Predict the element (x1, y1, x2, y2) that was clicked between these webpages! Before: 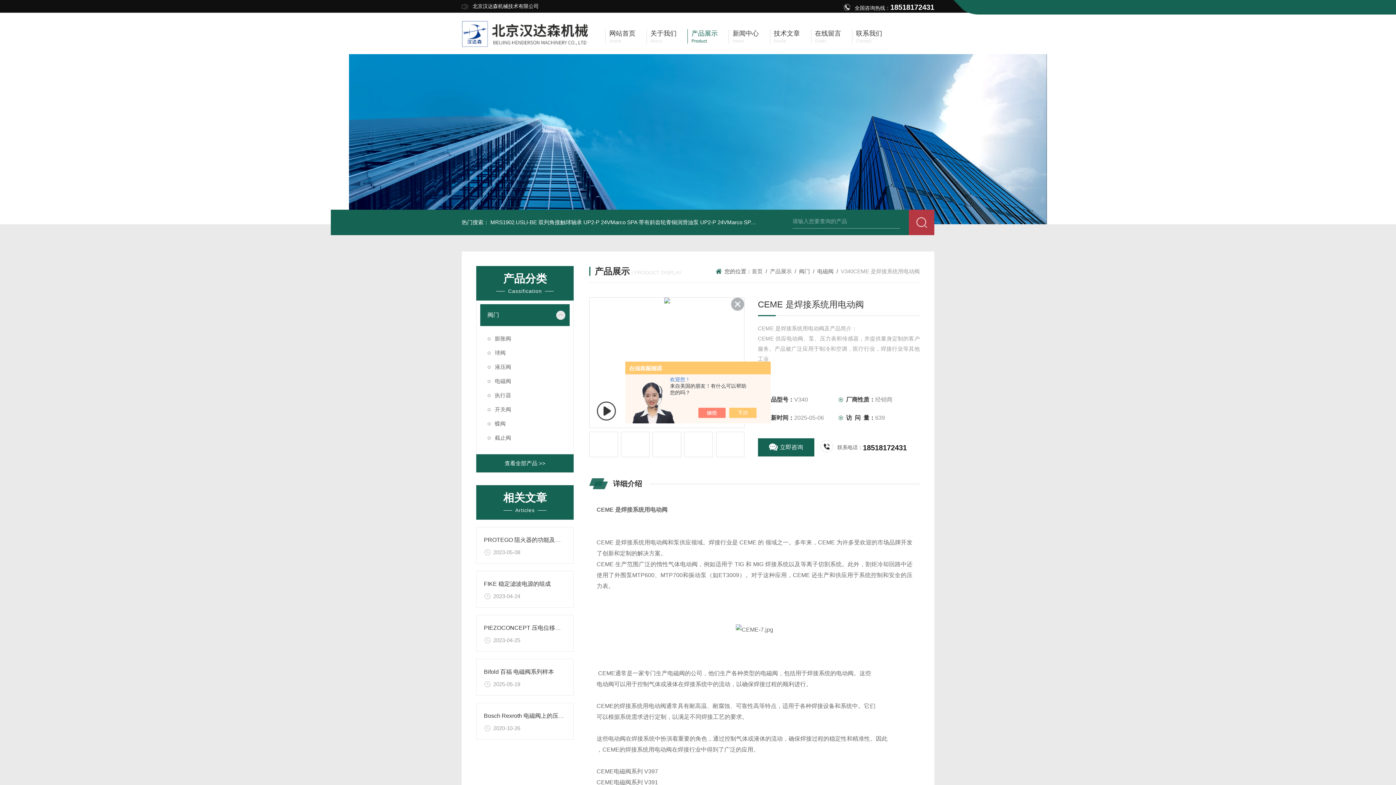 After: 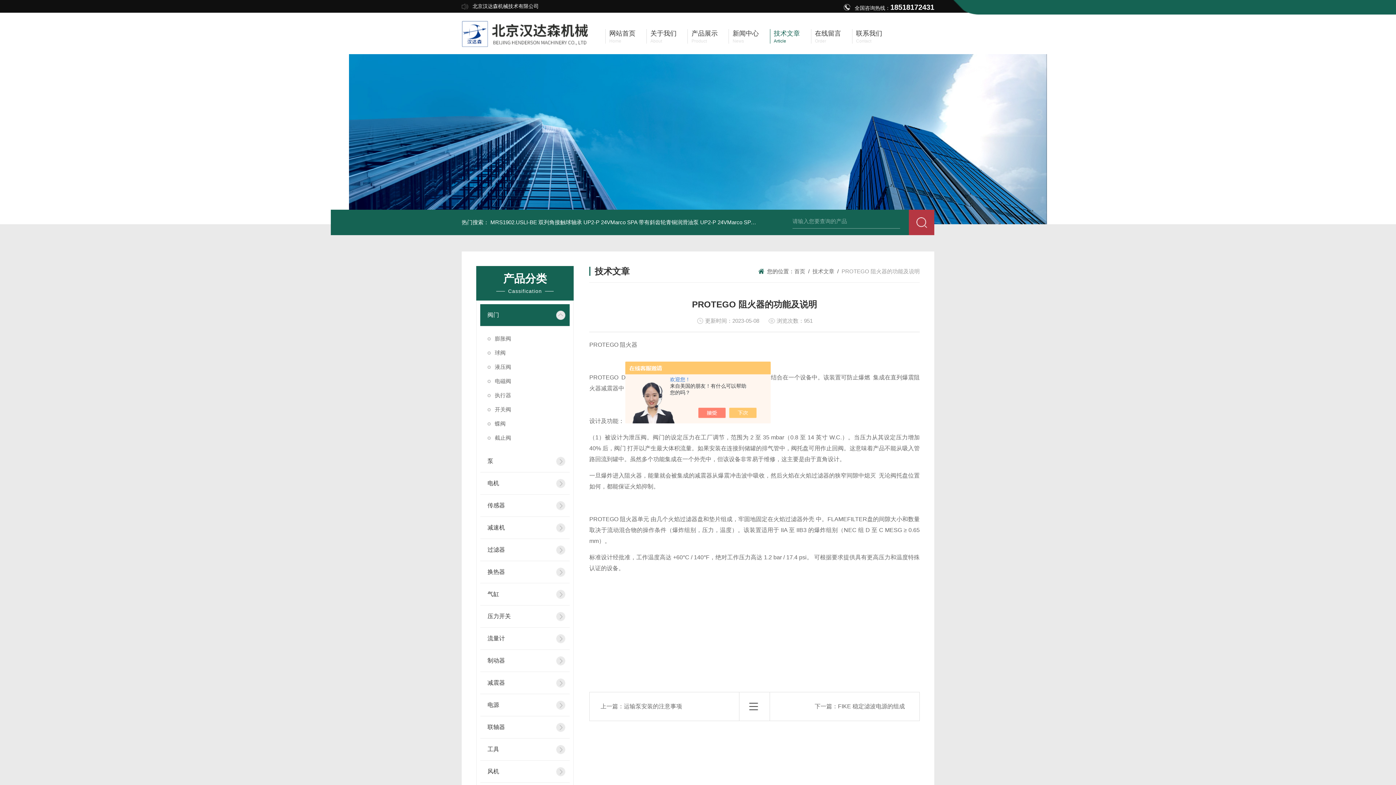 Action: label: PROTEGO 阻火器的功能及说明 bbox: (484, 537, 566, 543)